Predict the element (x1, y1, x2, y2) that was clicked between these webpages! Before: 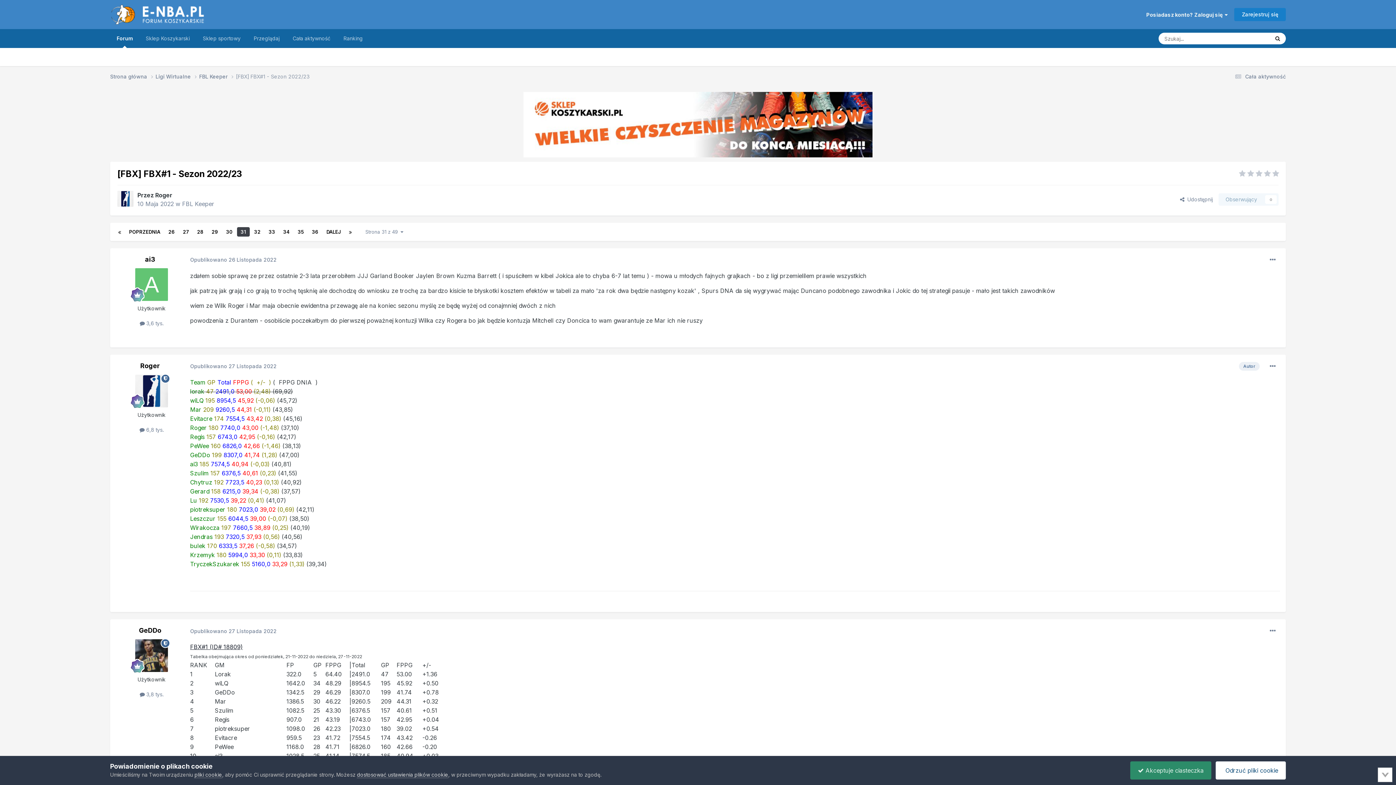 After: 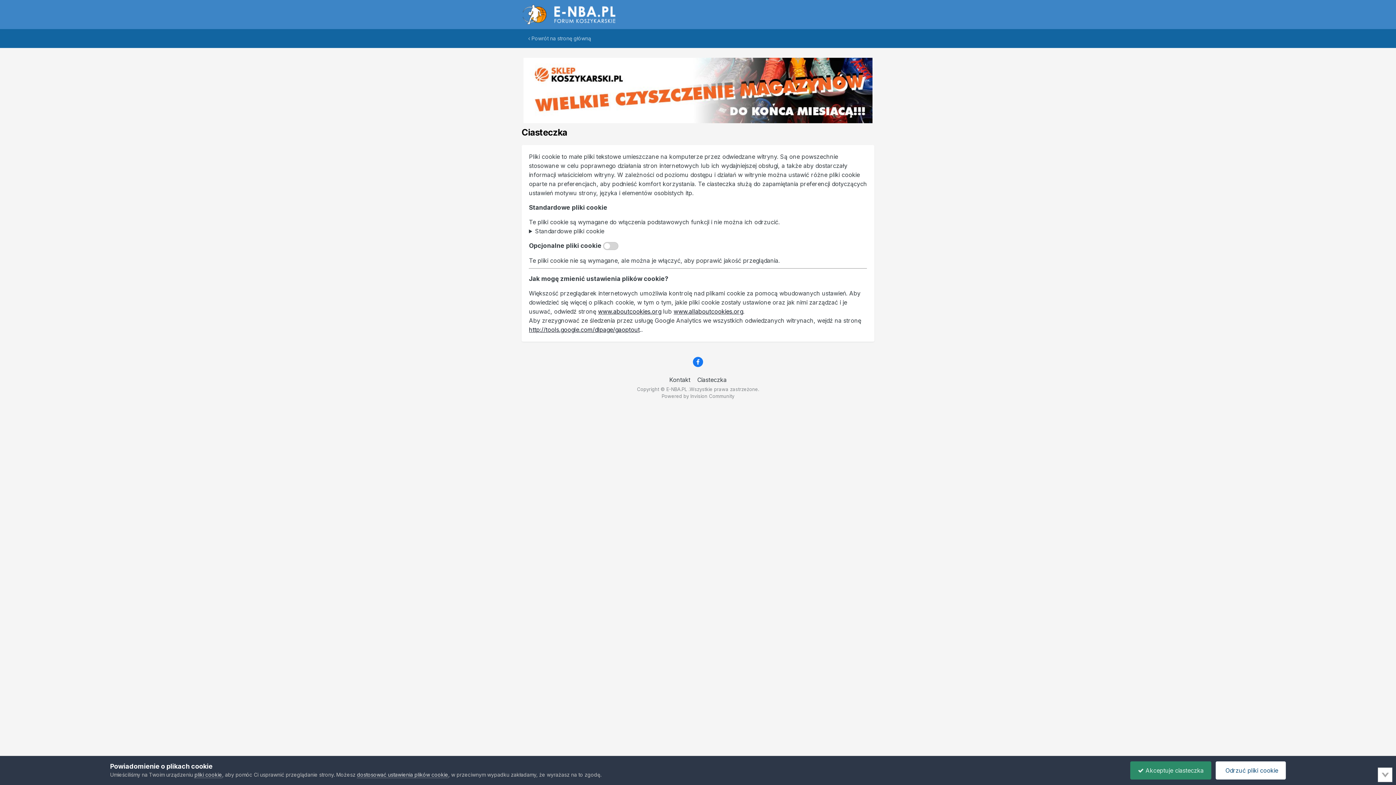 Action: bbox: (194, 772, 222, 778) label: pliki cookie